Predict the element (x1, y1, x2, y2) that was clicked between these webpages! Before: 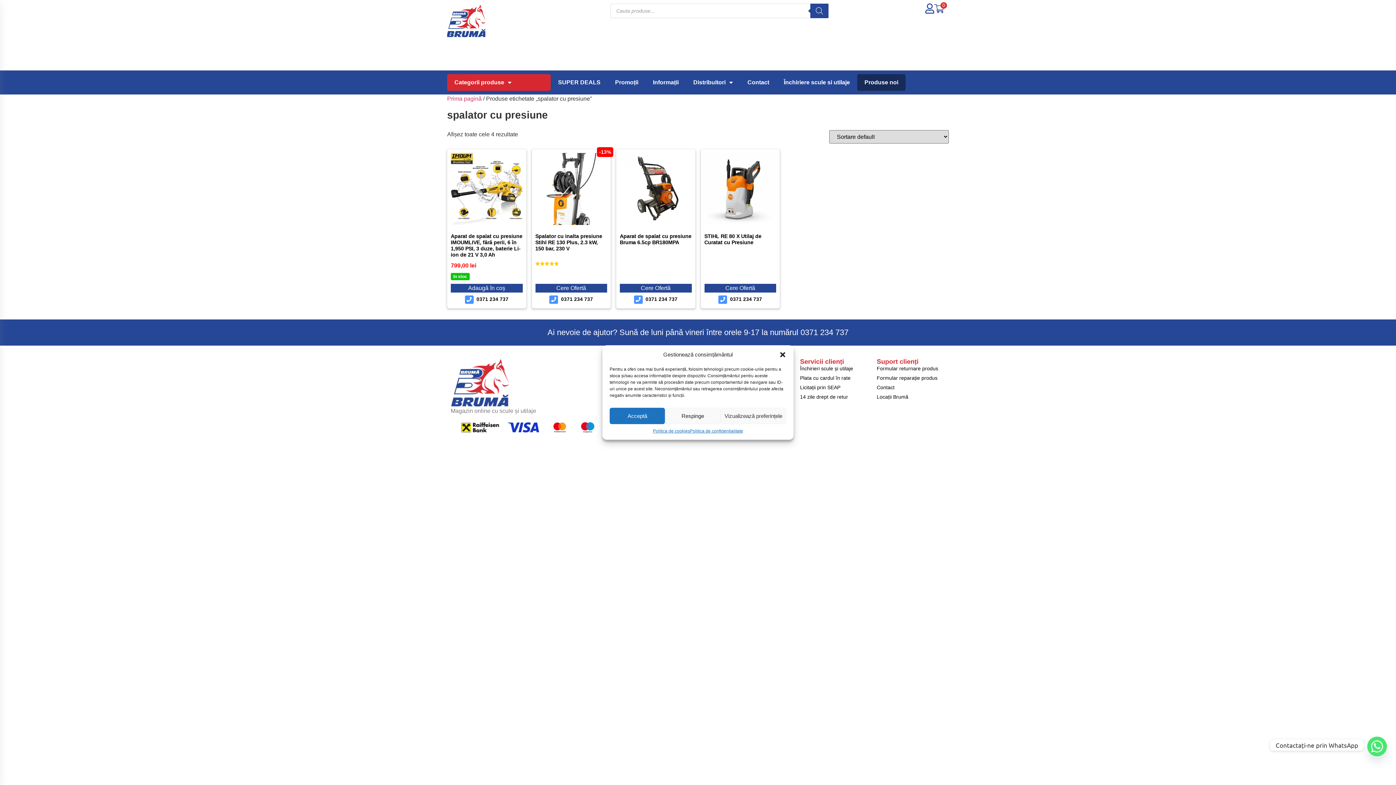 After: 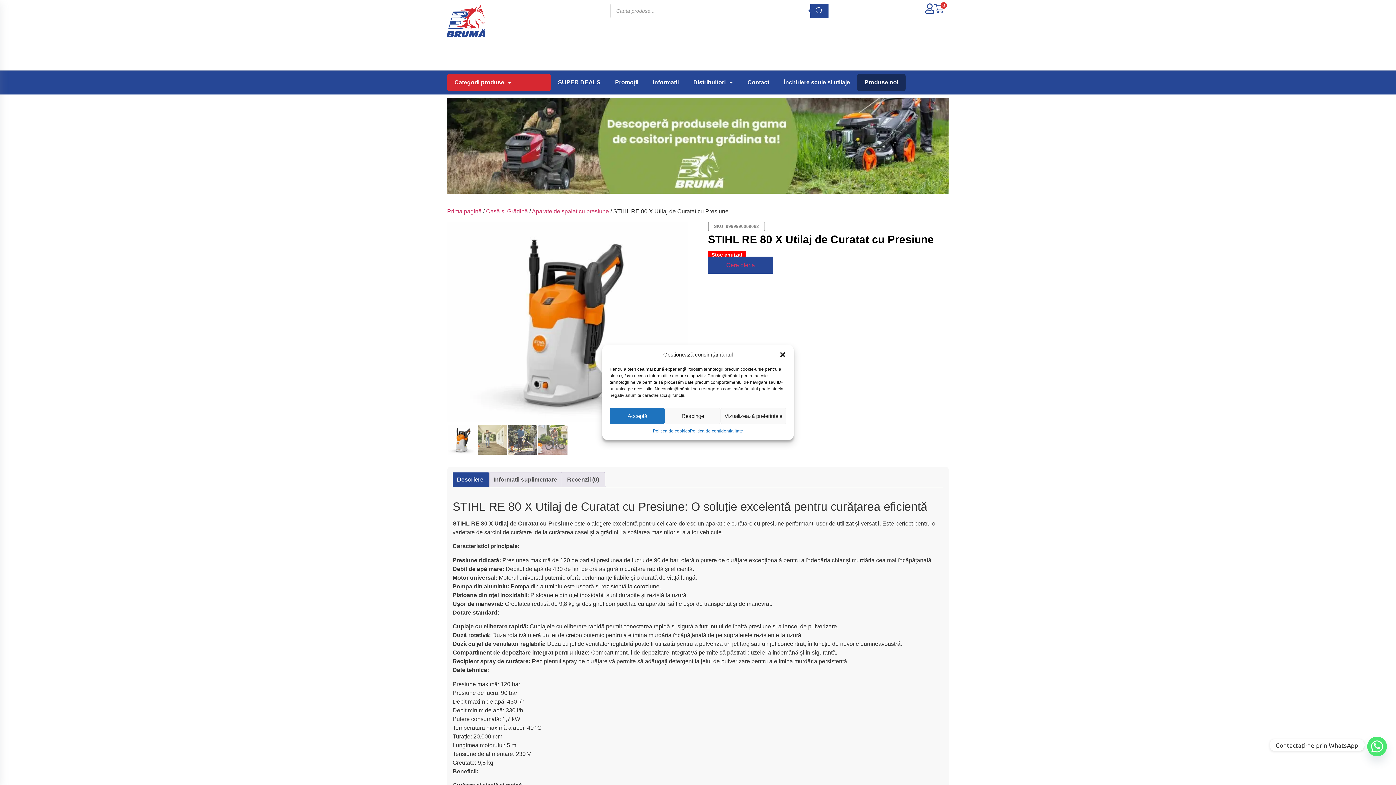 Action: bbox: (704, 153, 776, 255) label: STIHL RE 80 X Utilaj de Curatat cu Presiune